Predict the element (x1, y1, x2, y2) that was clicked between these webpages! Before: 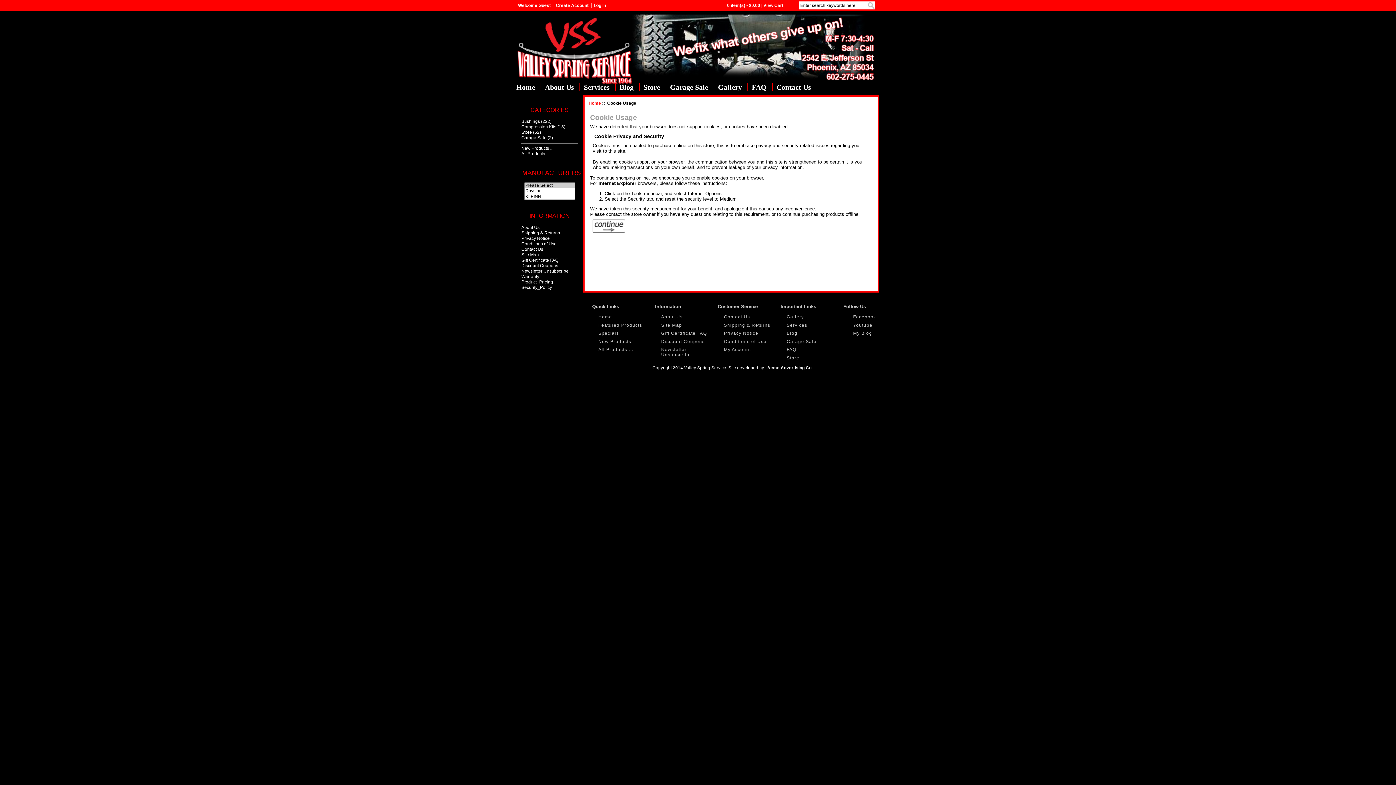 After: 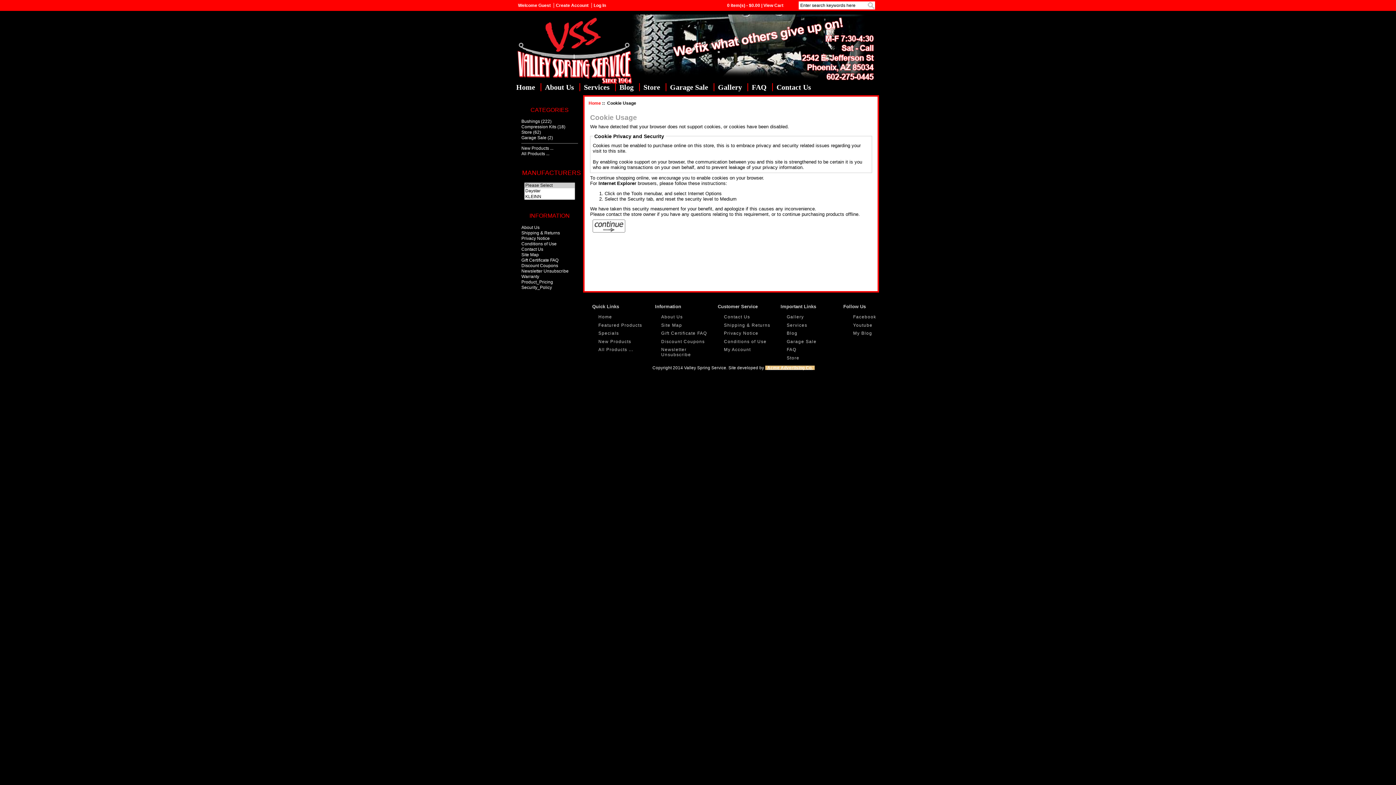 Action: bbox: (765, 365, 815, 370) label: Acme Advertising Co.